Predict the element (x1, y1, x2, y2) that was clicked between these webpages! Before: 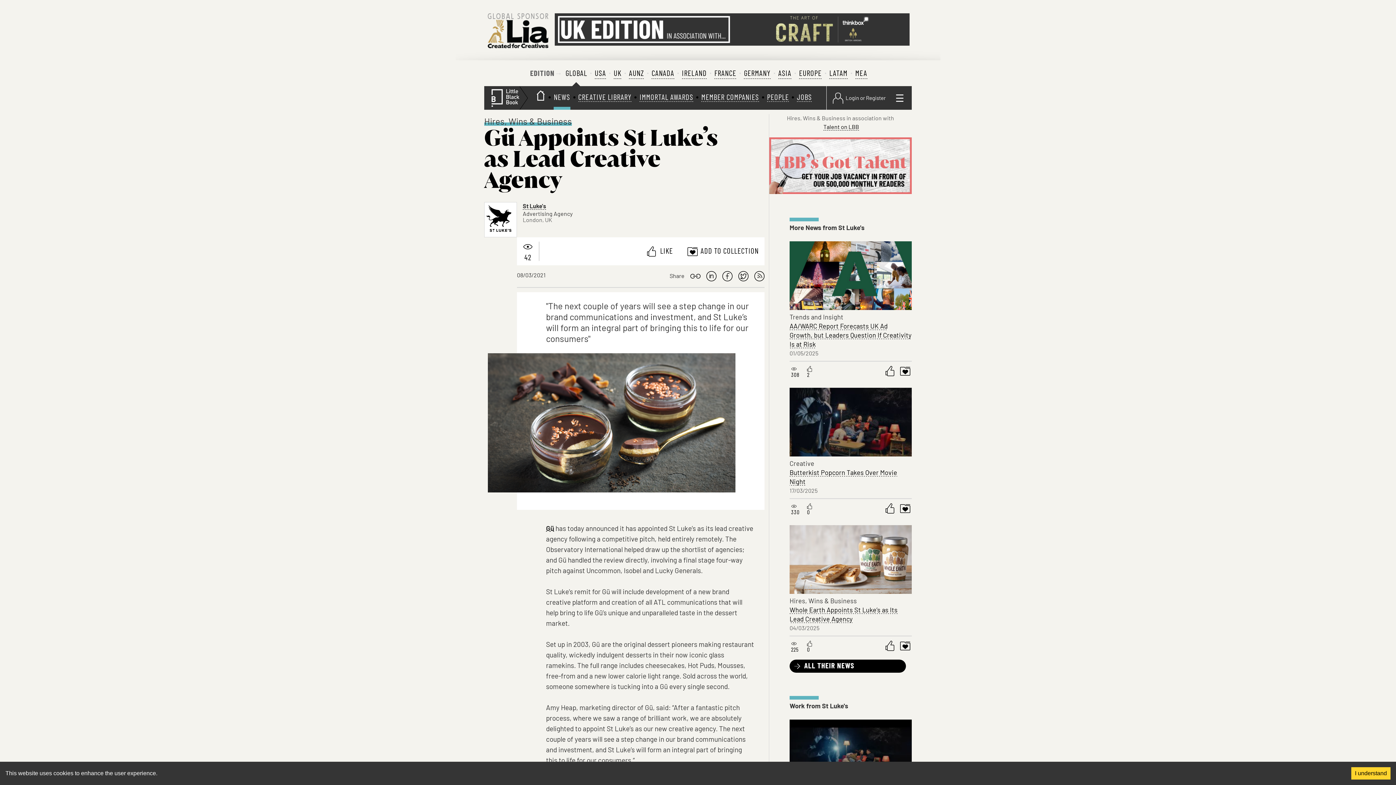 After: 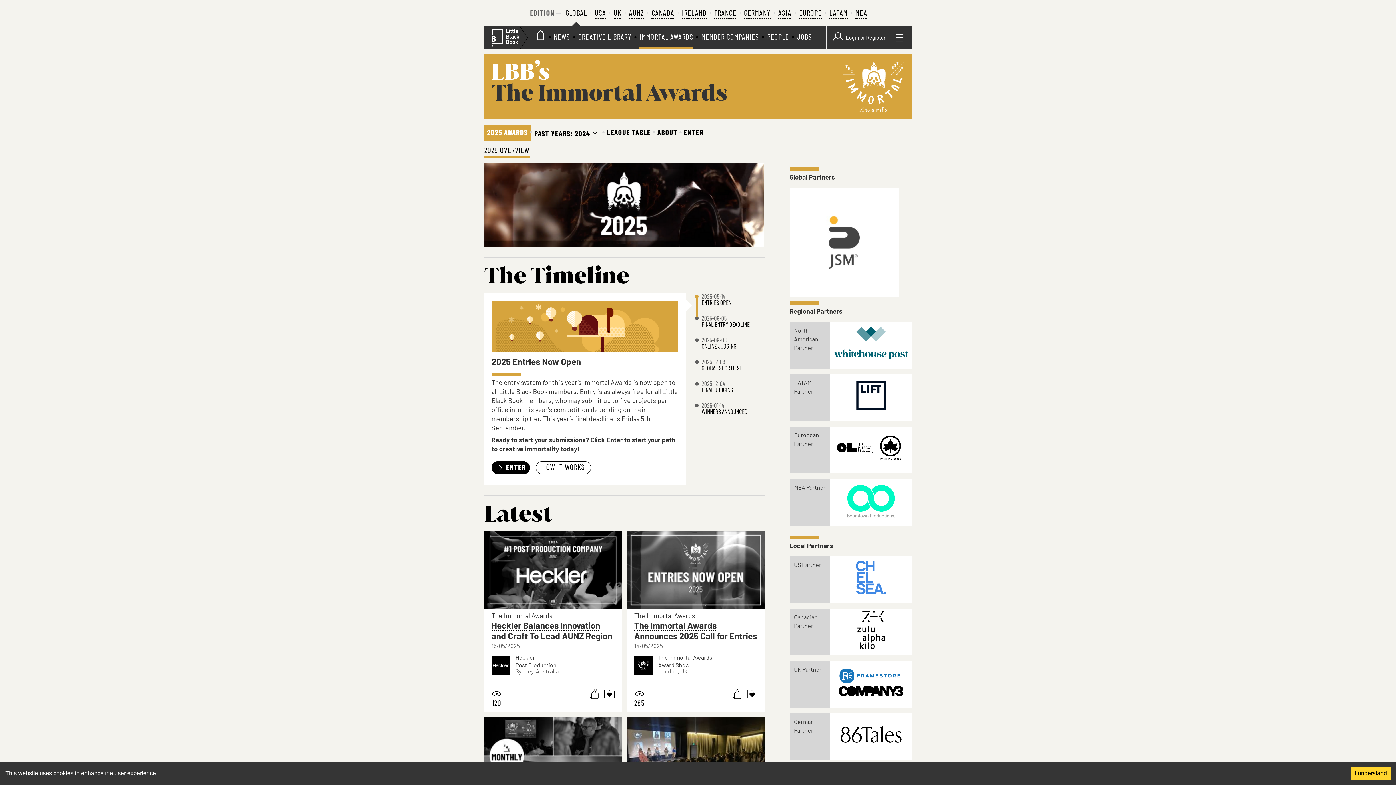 Action: bbox: (639, 93, 693, 102) label: IMMORTAL AWARDS